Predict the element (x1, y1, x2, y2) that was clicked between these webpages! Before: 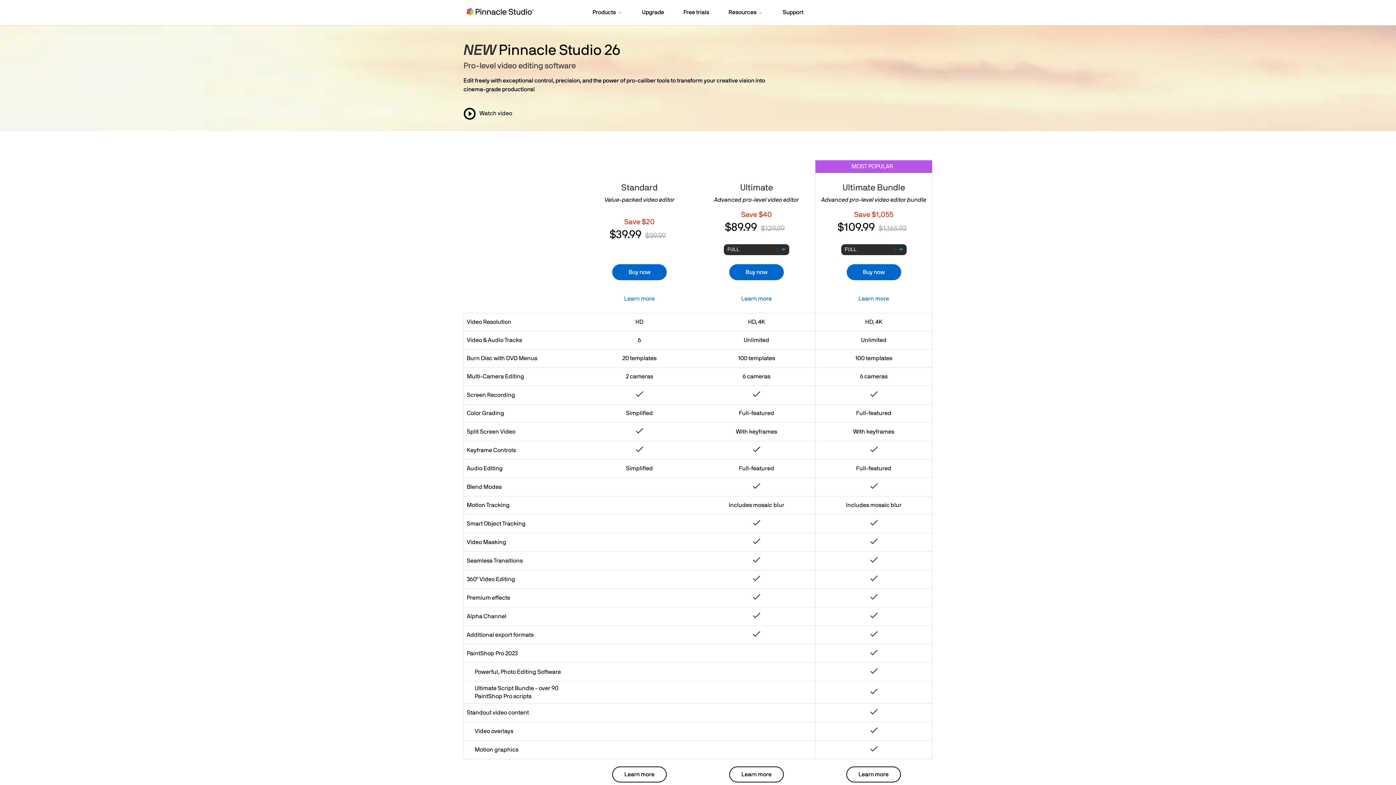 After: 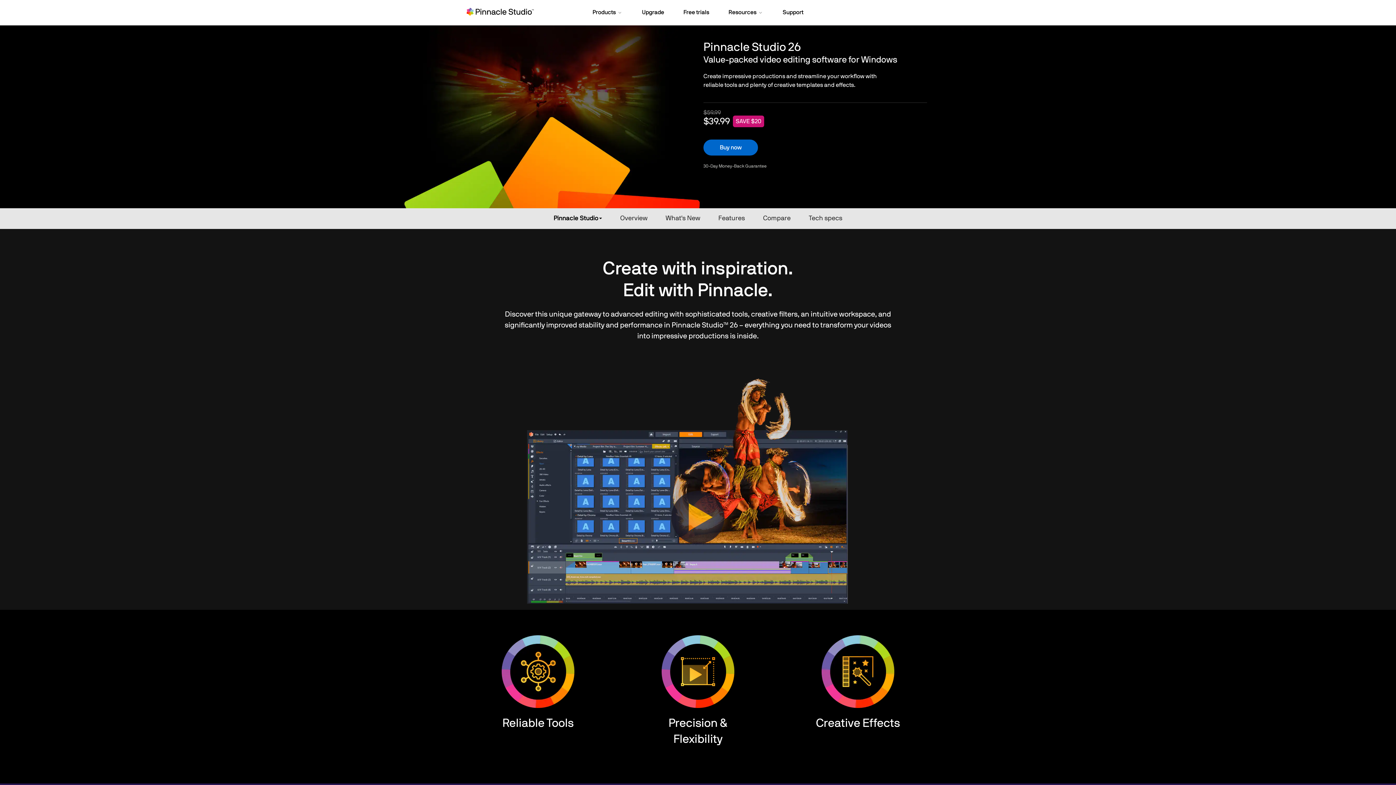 Action: label: Learn more bbox: (584, 294, 695, 302)